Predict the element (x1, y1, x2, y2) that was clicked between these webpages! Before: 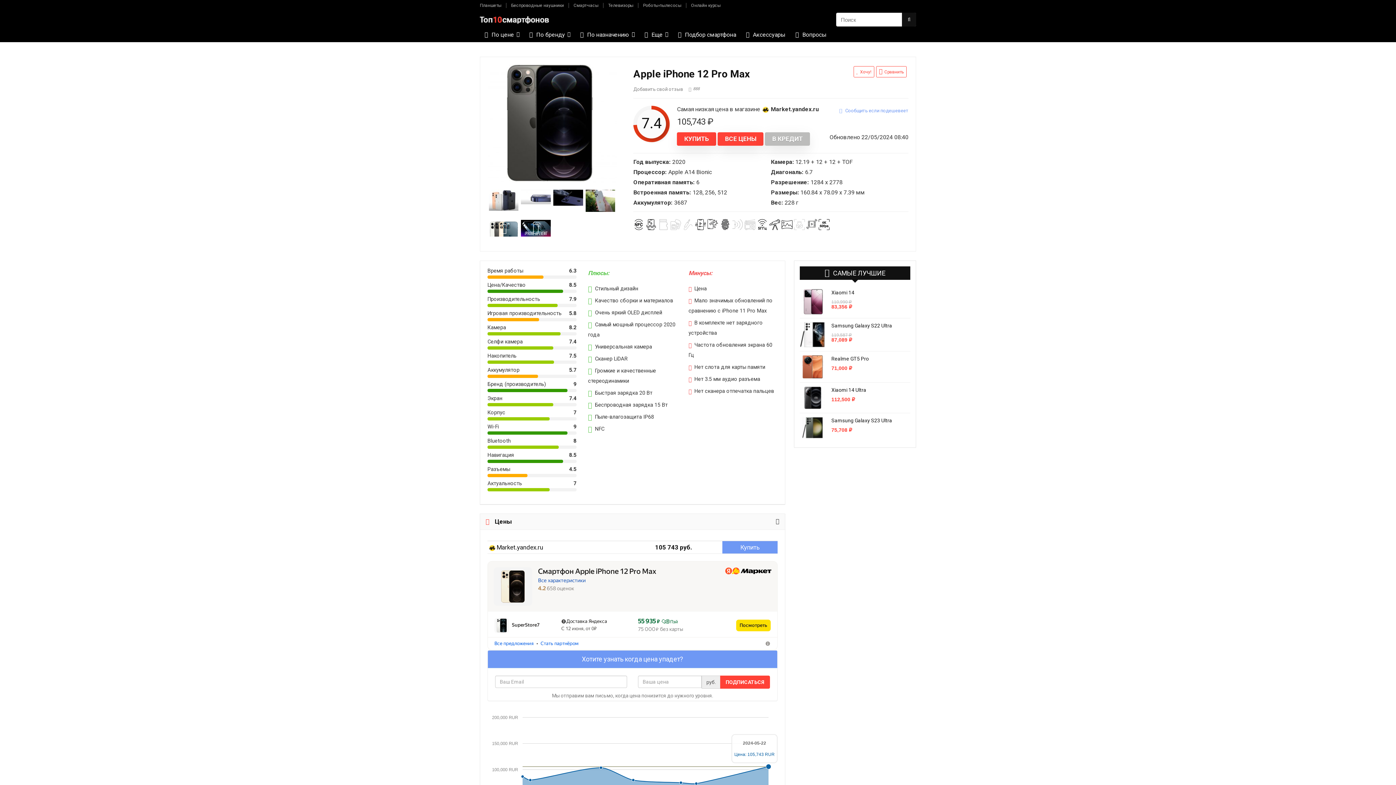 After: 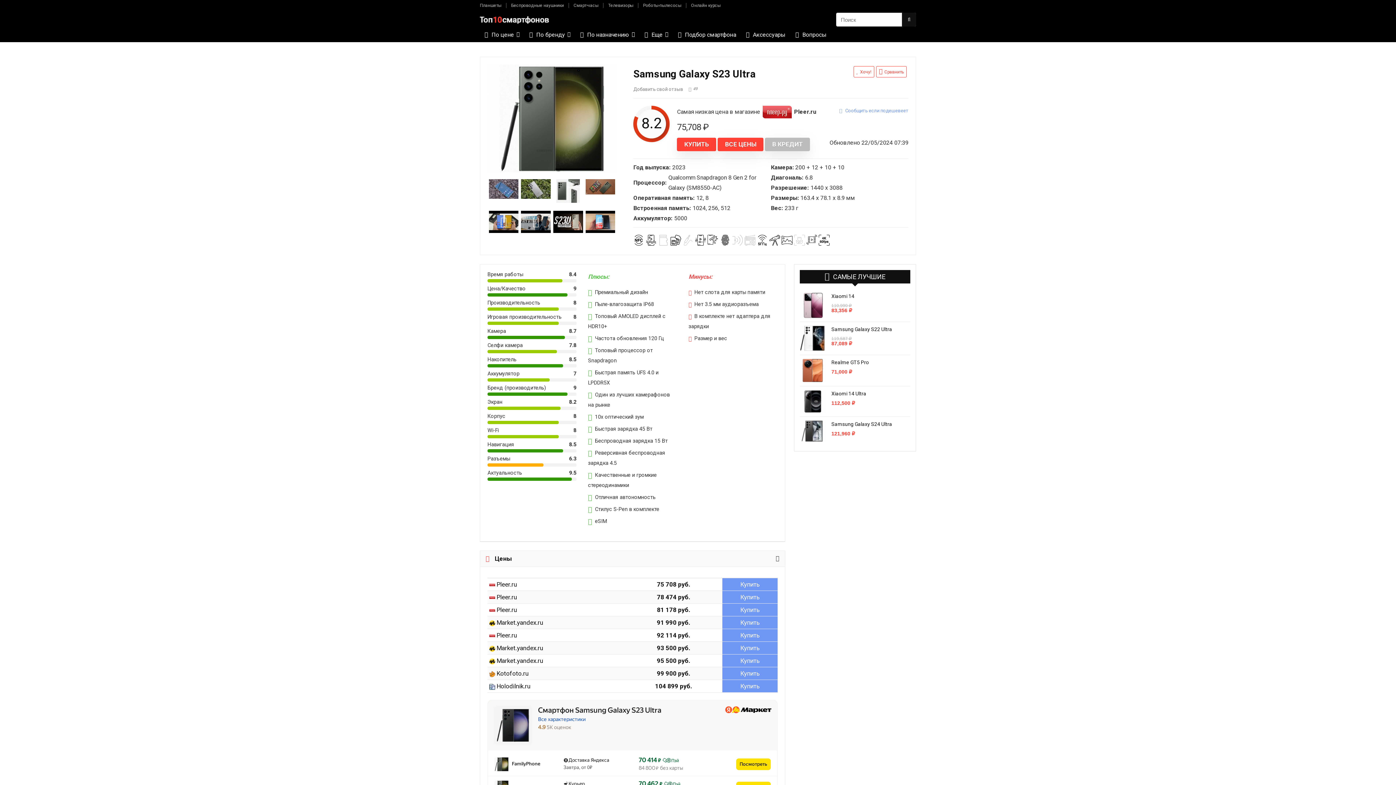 Action: label: Samsung Galaxy S23 Ultra bbox: (831, 417, 892, 423)